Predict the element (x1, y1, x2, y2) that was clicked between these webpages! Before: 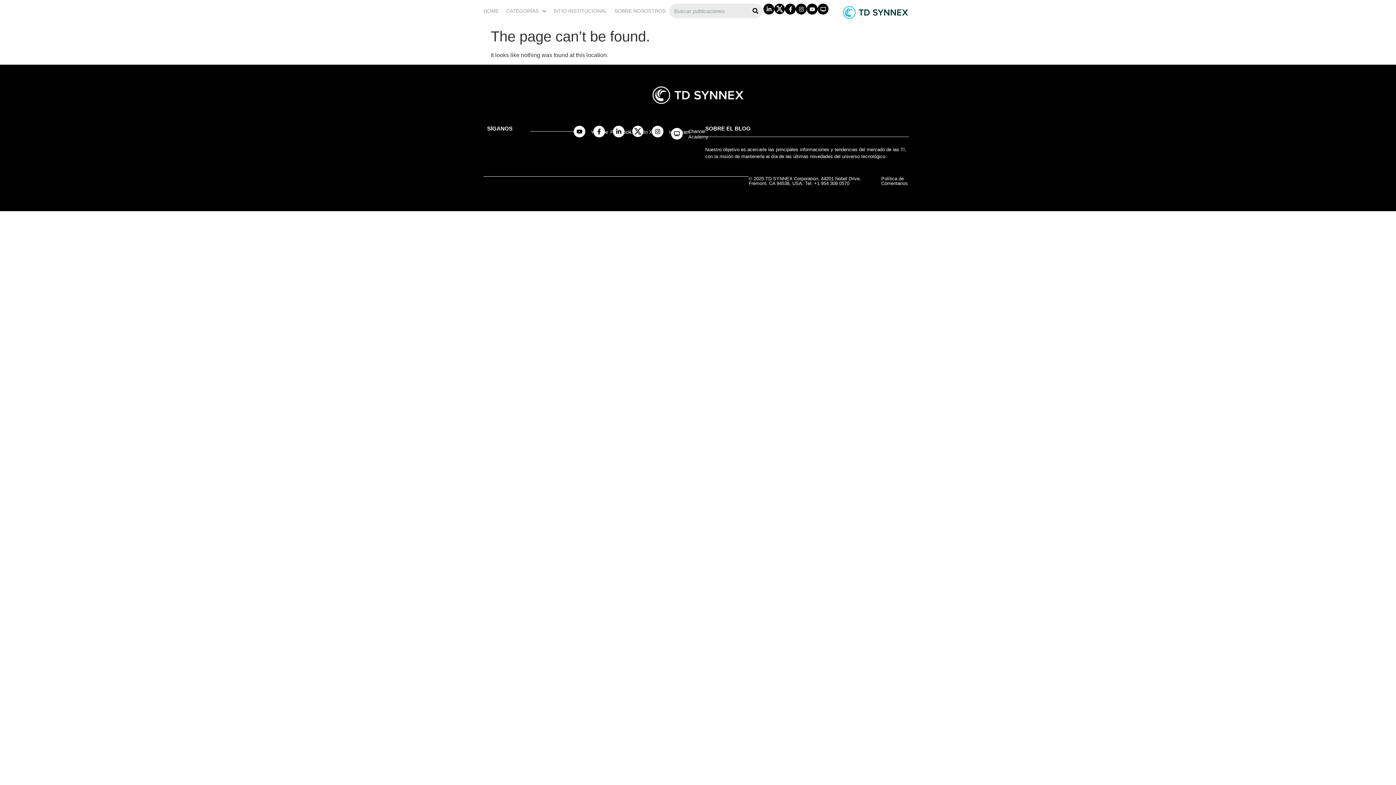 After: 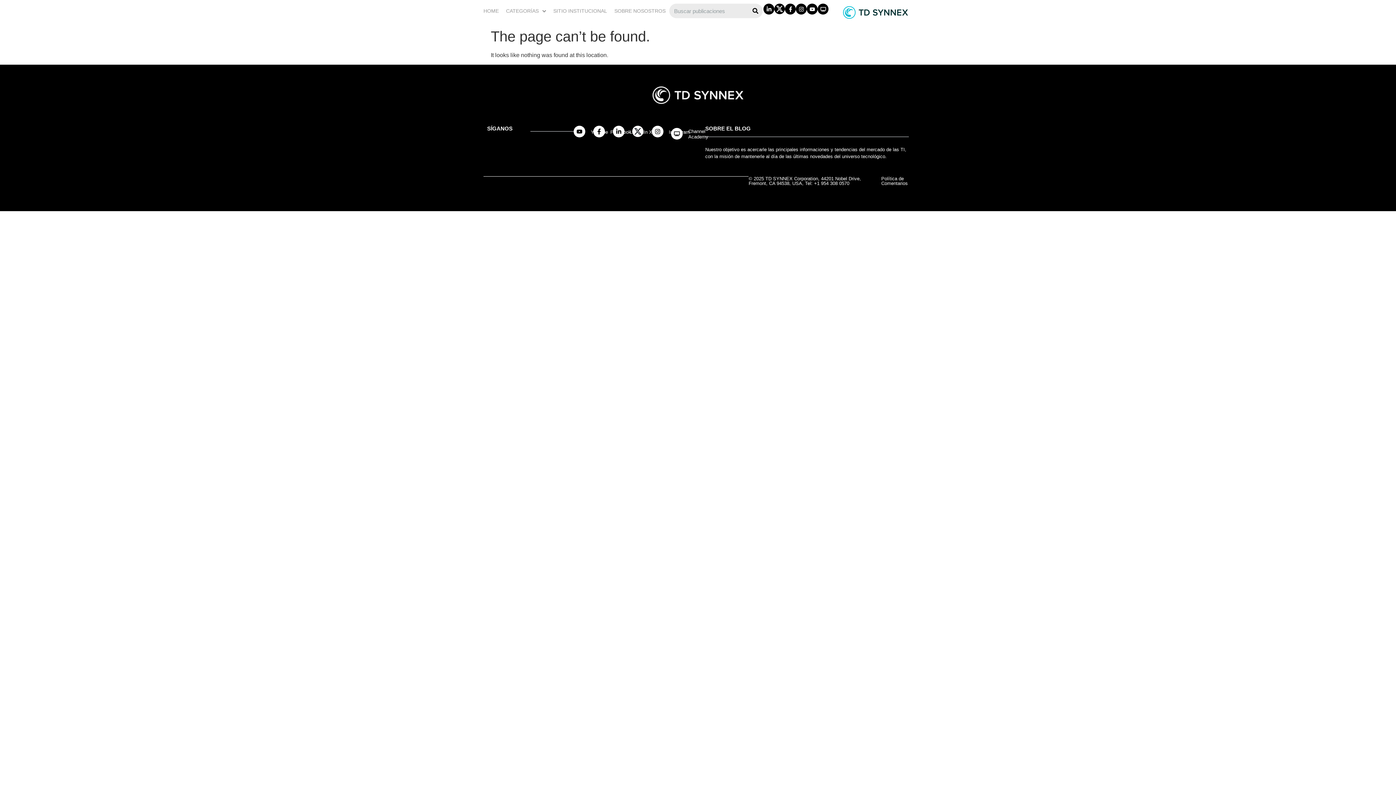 Action: label: Política de Comentarios bbox: (881, 175, 908, 186)